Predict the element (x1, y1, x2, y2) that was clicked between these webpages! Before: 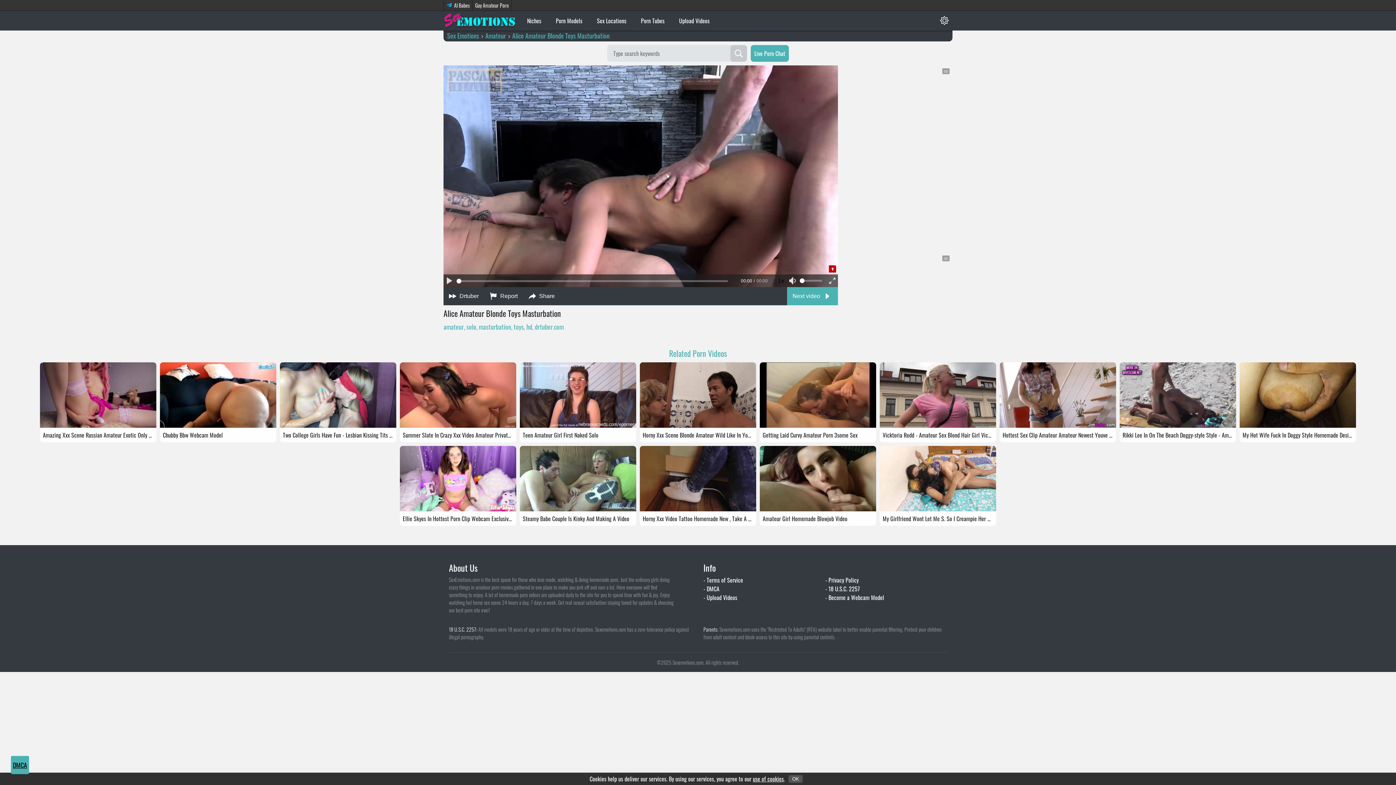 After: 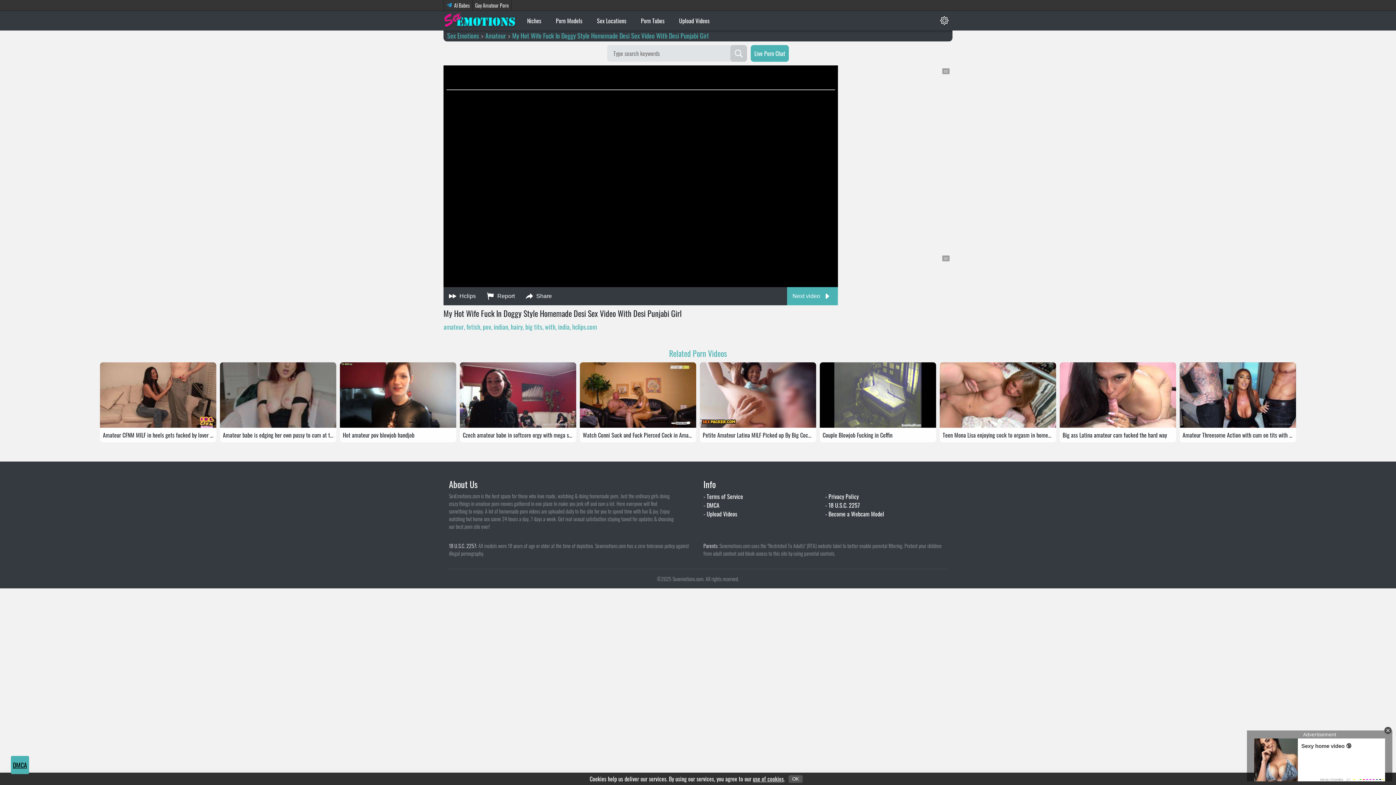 Action: bbox: (1240, 362, 1356, 428)